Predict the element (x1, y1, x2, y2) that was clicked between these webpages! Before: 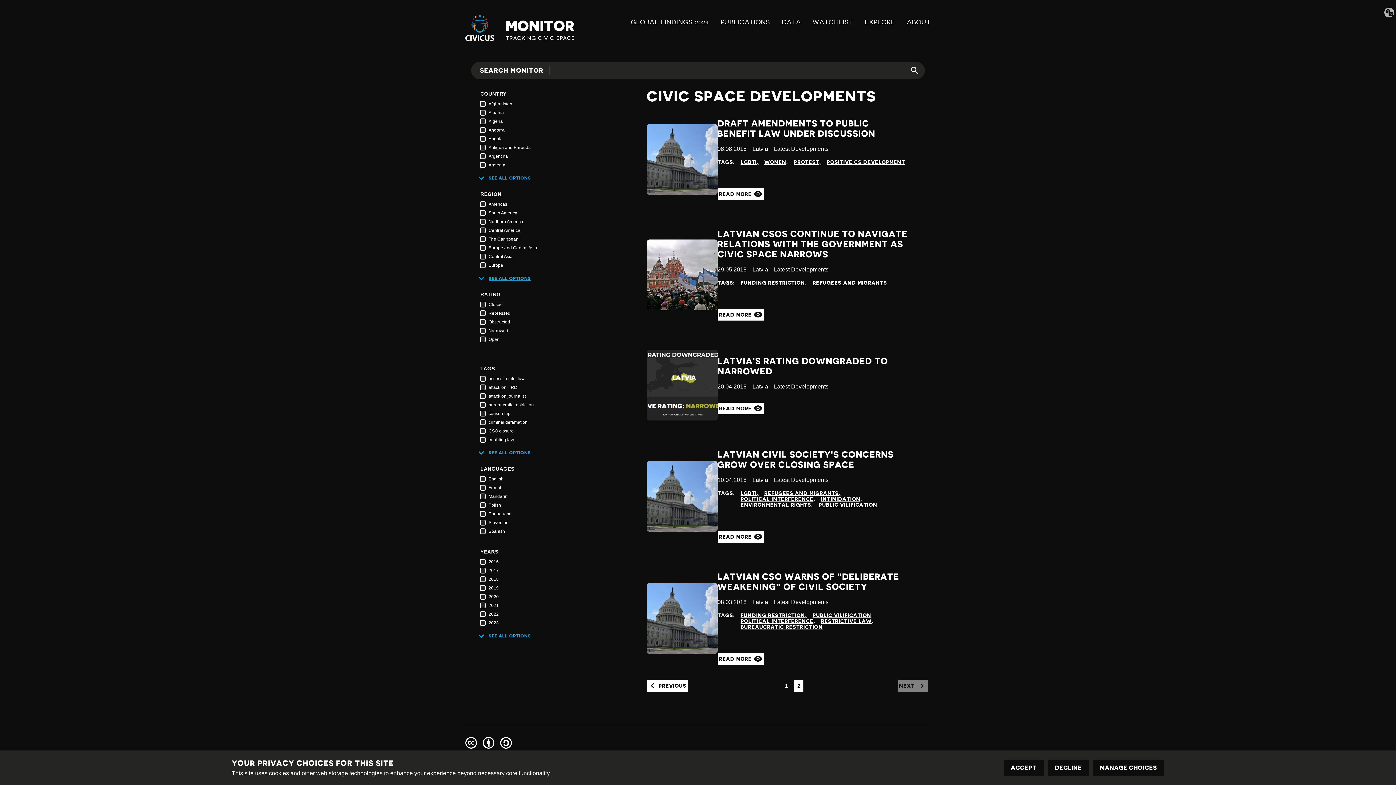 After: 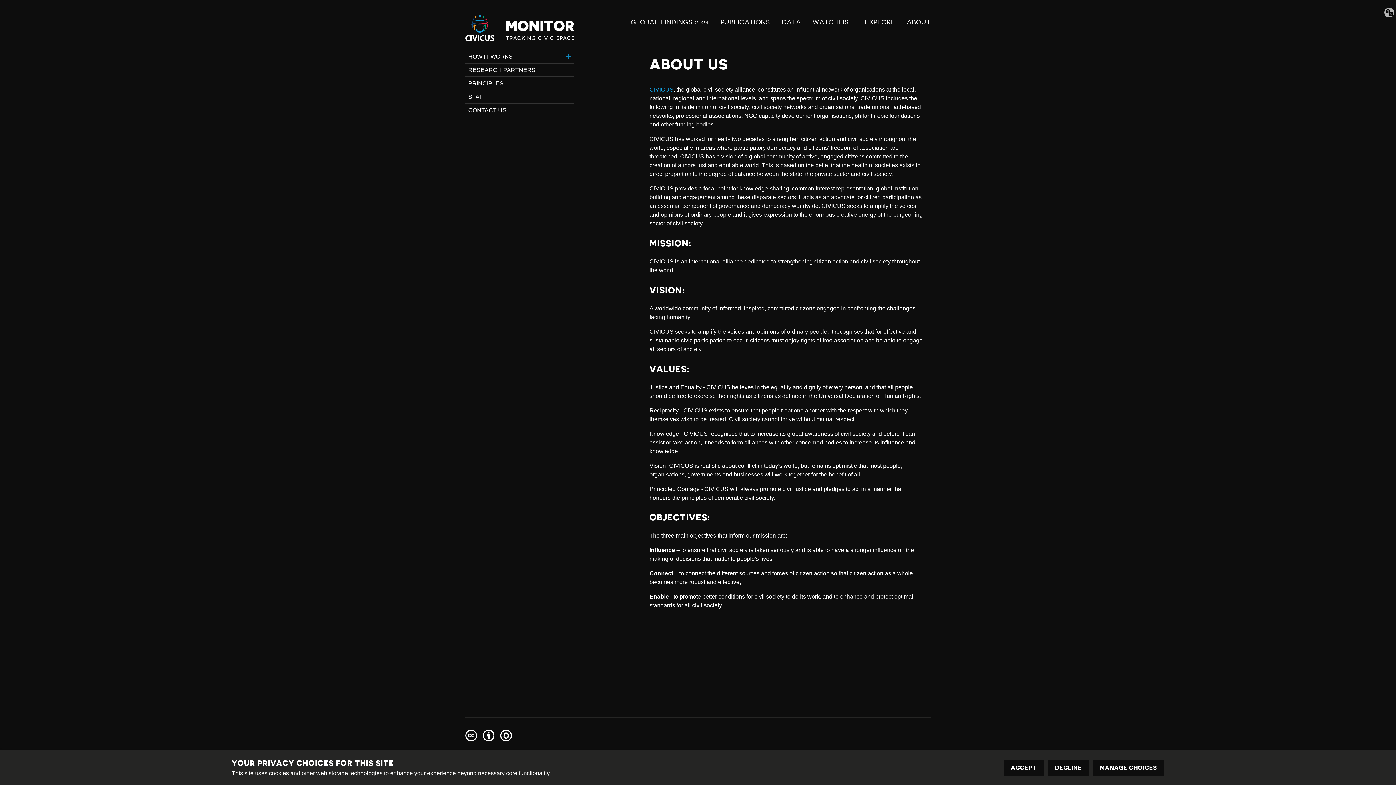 Action: label: ABOUT bbox: (907, 11, 930, 32)